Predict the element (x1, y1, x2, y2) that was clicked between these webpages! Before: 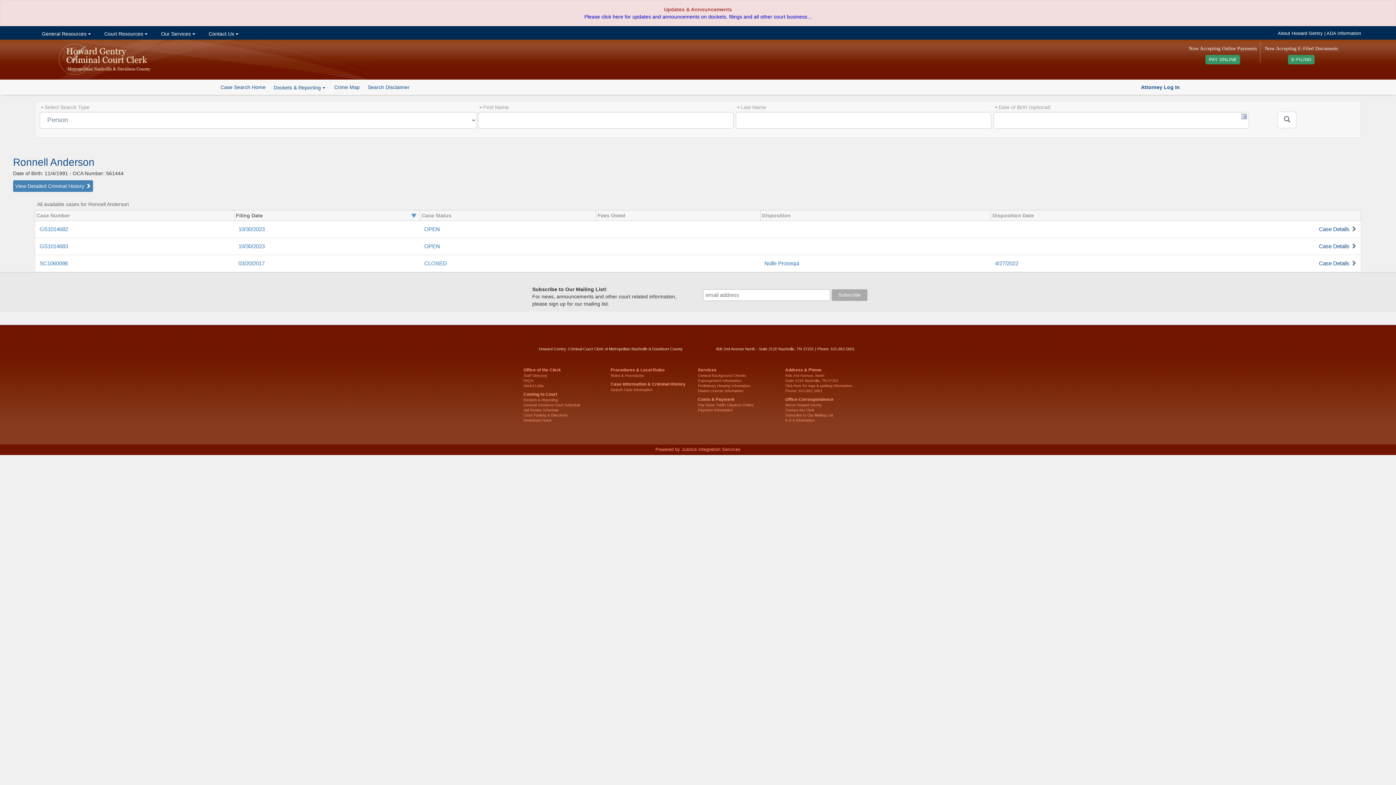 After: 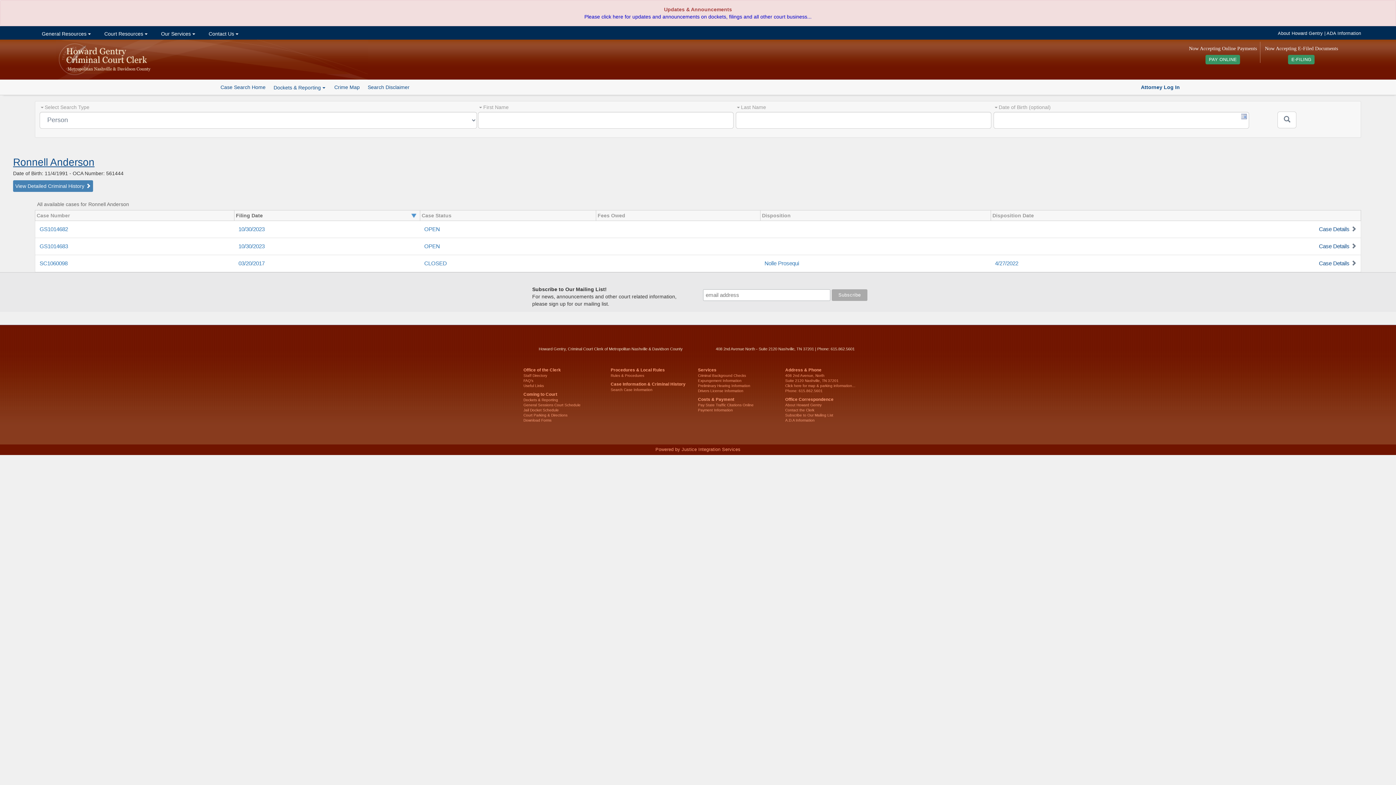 Action: label: Ronnell Anderson bbox: (13, 156, 94, 167)